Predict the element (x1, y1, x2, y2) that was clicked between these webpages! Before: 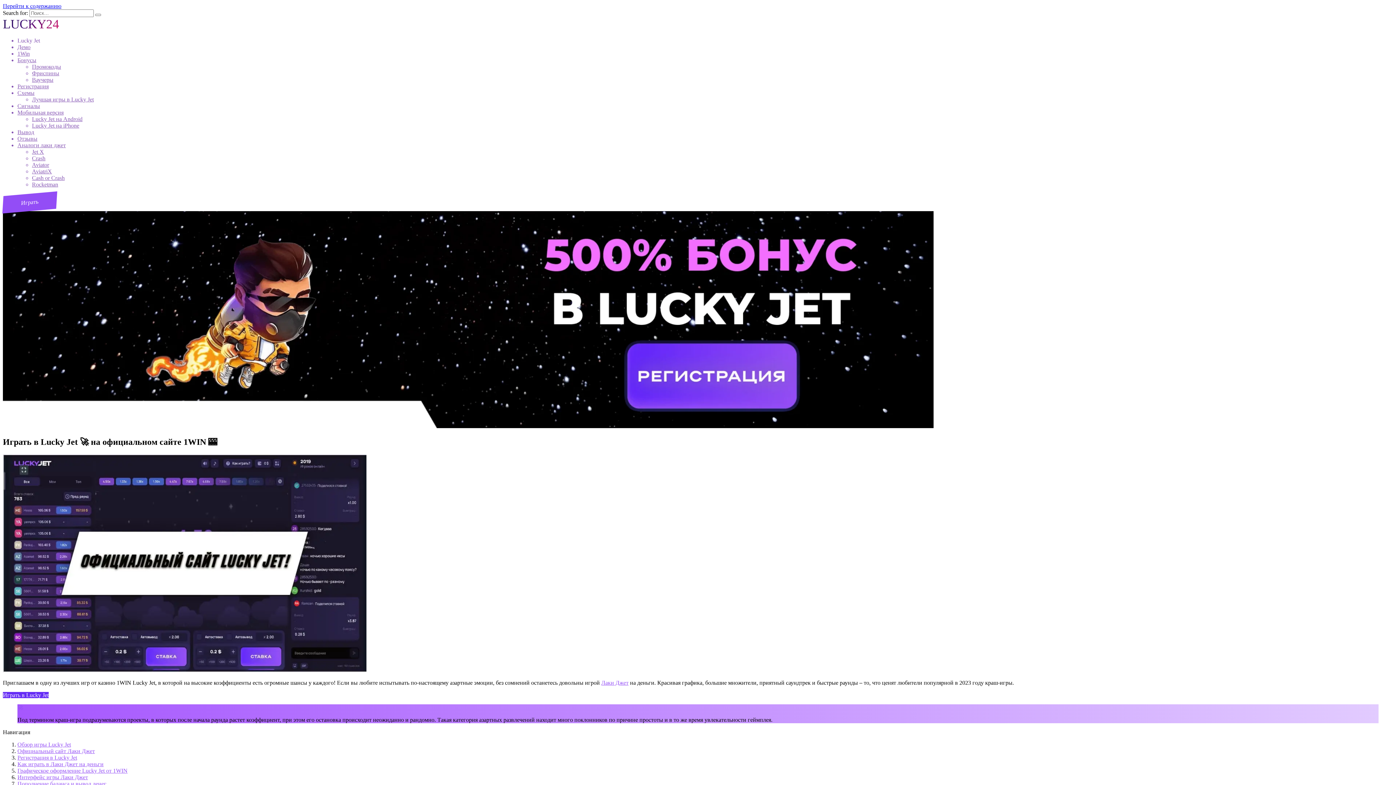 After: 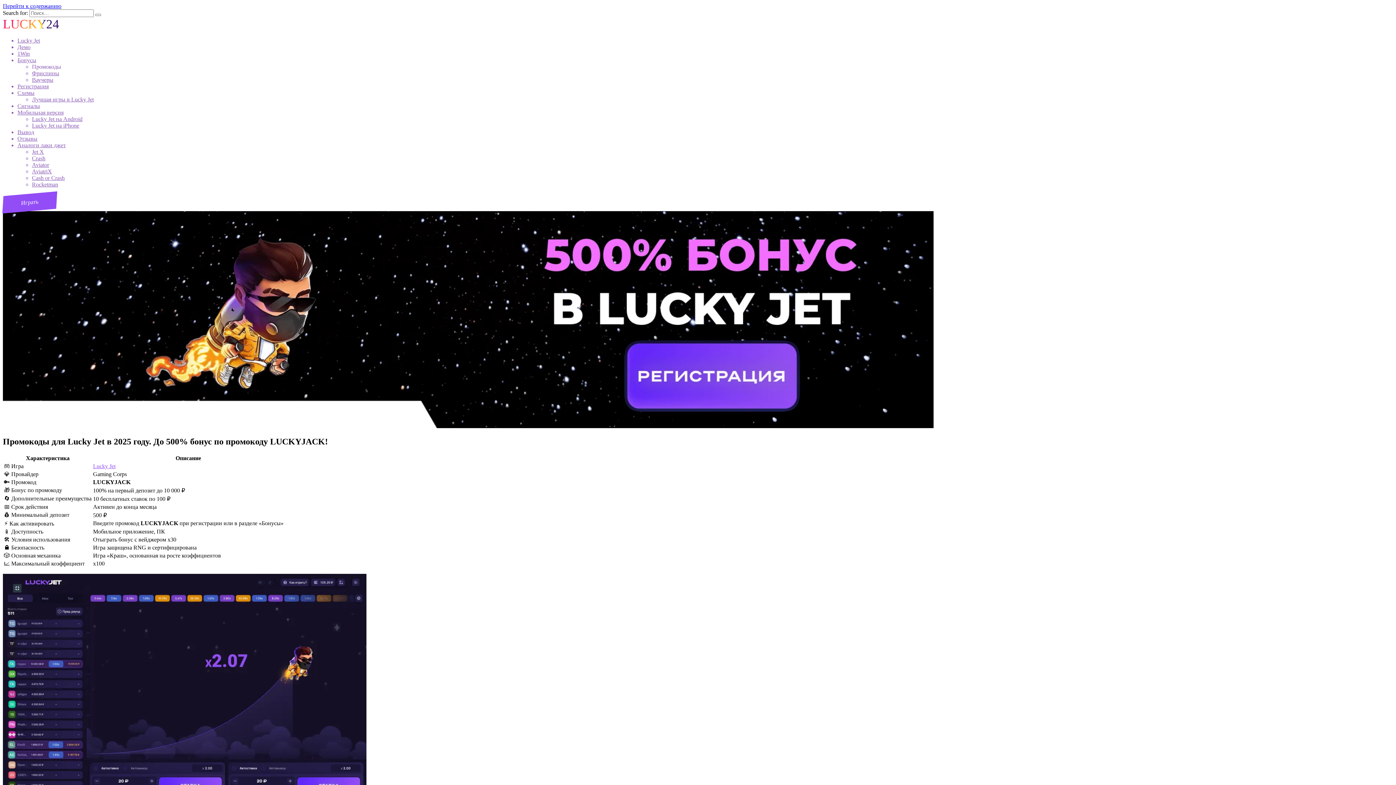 Action: bbox: (32, 63, 61, 69) label: Промокоды